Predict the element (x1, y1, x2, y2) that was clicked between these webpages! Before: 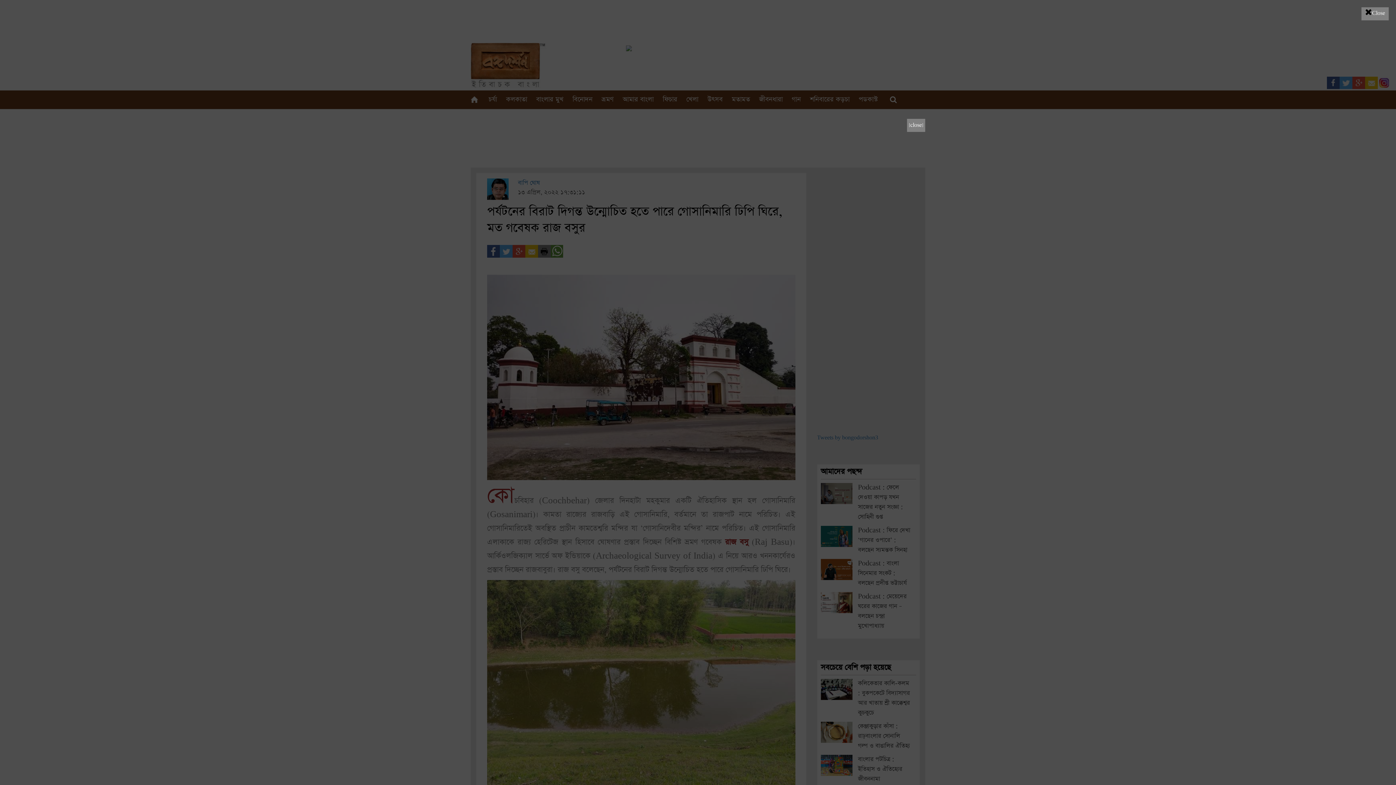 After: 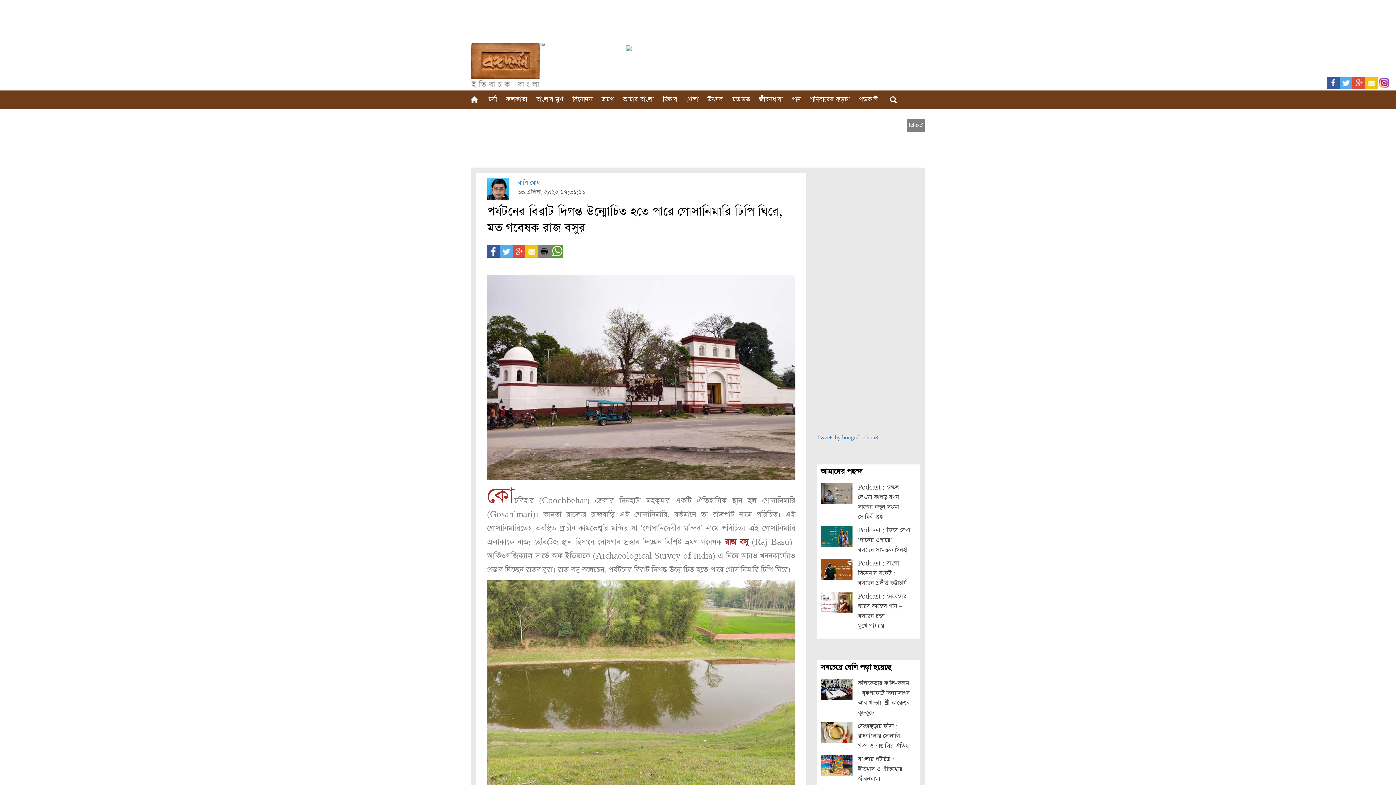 Action: label: Close bbox: (1361, 6, 1389, 20)